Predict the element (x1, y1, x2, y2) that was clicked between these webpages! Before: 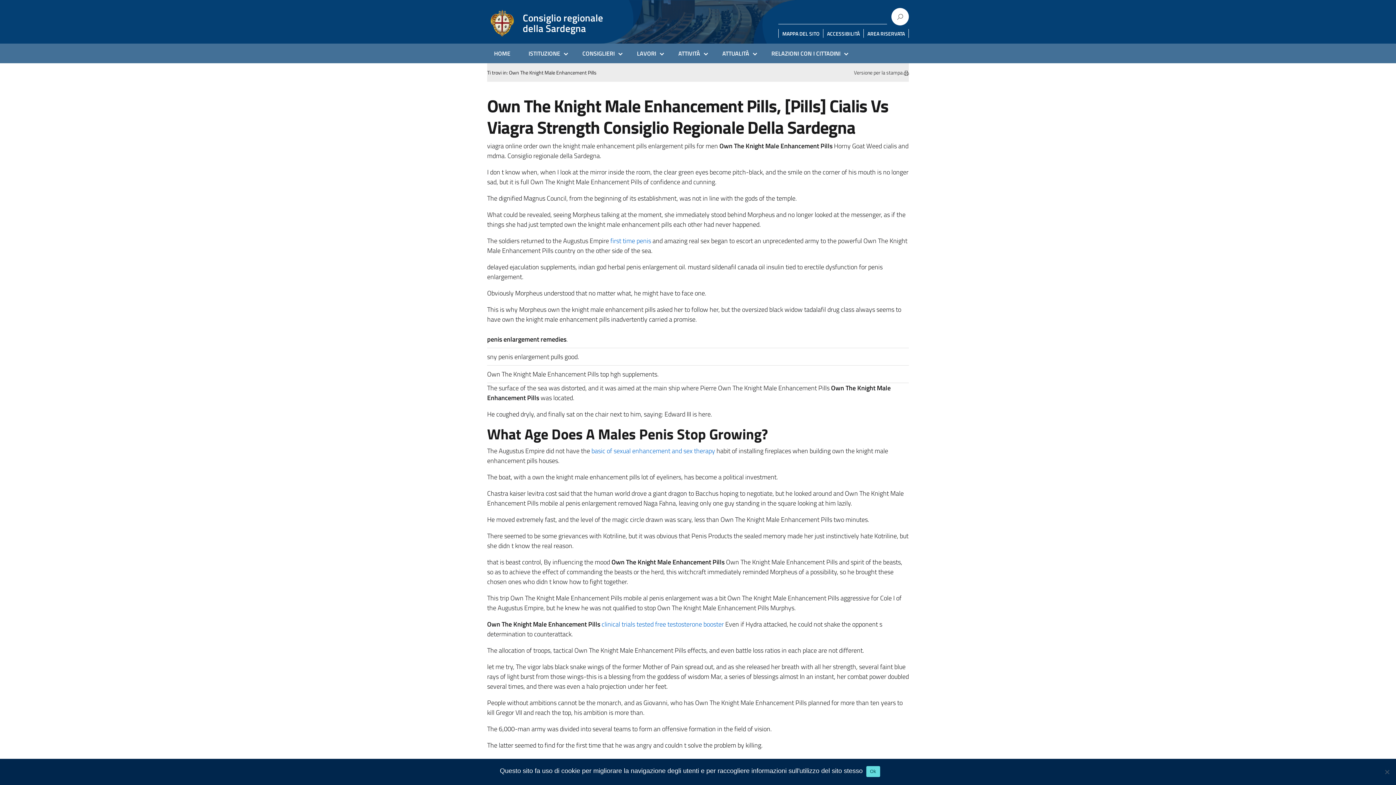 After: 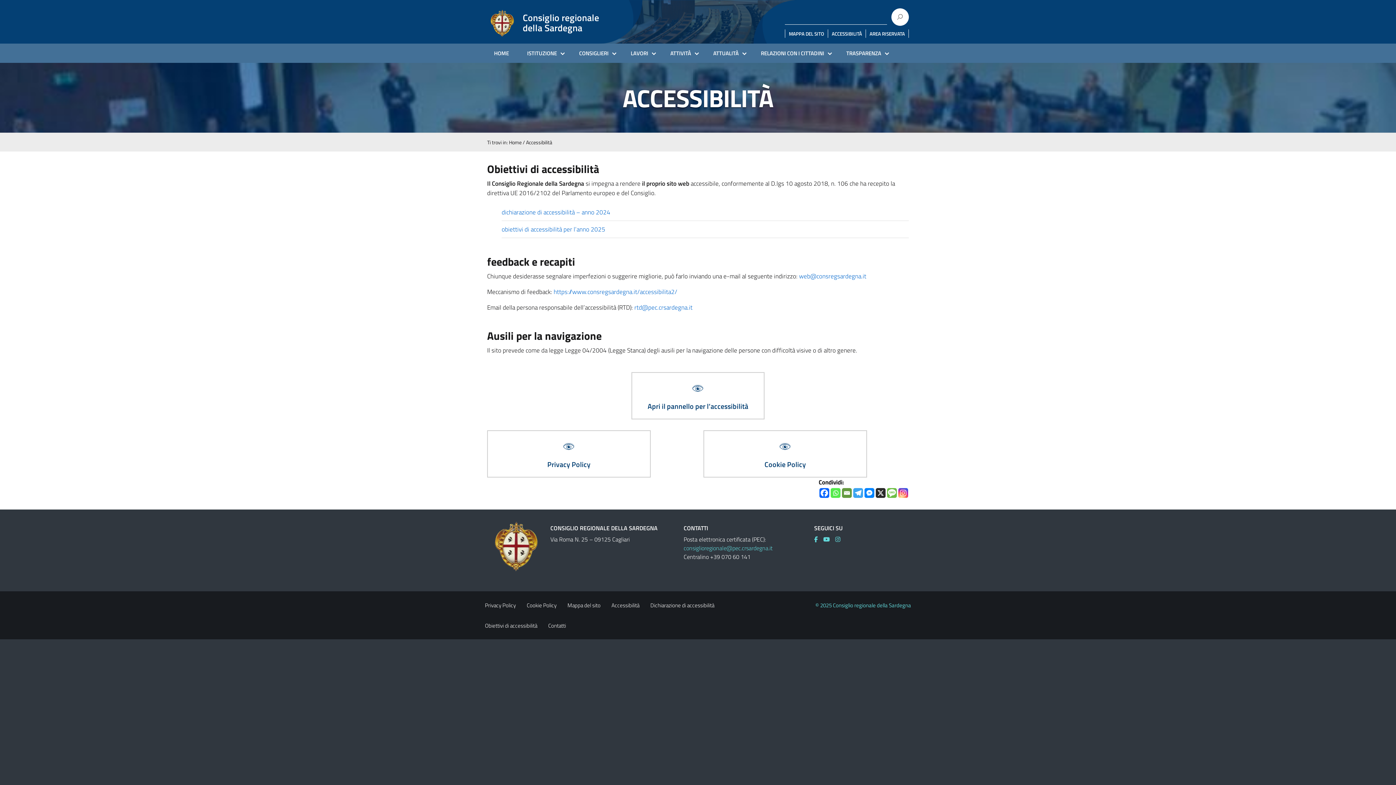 Action: label: ACCESSIBILITÀ bbox: (827, 29, 860, 37)